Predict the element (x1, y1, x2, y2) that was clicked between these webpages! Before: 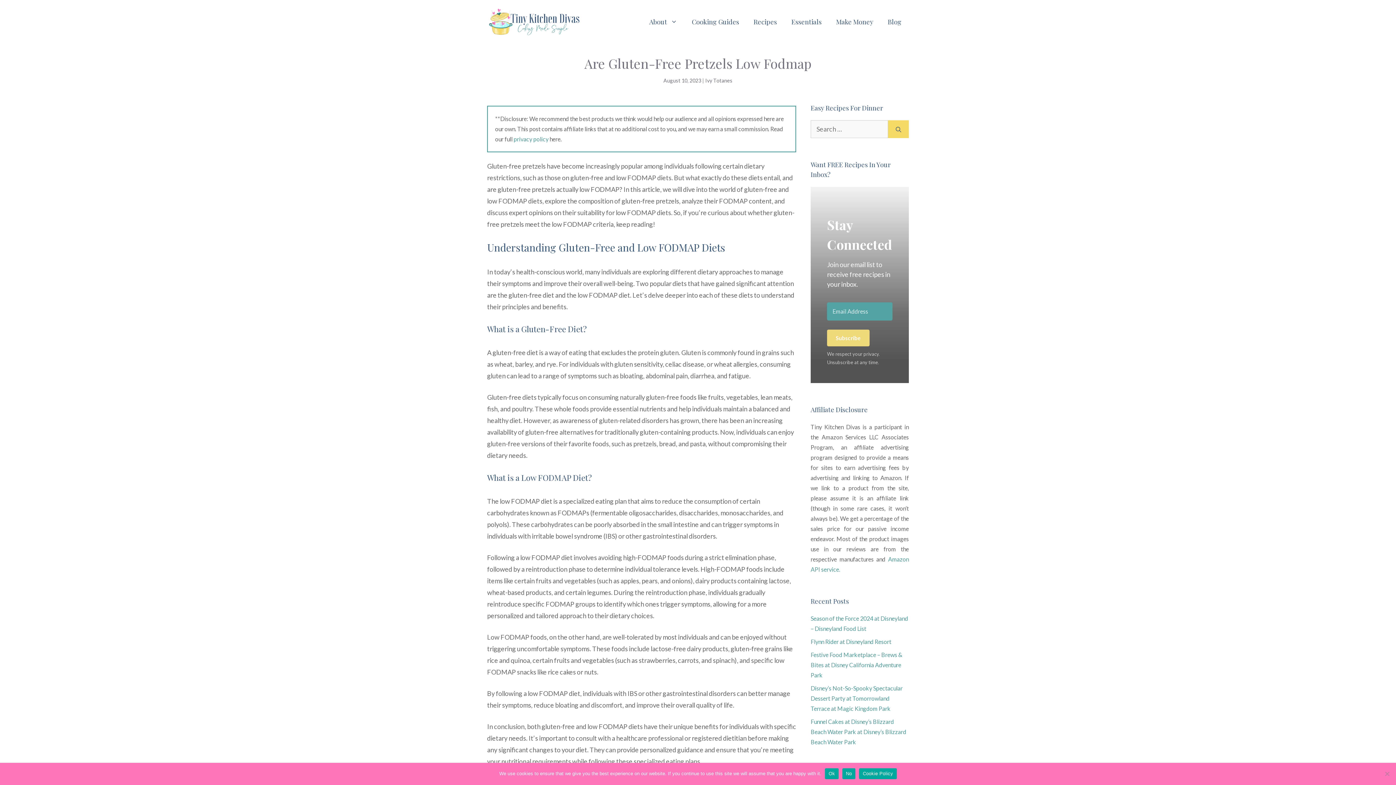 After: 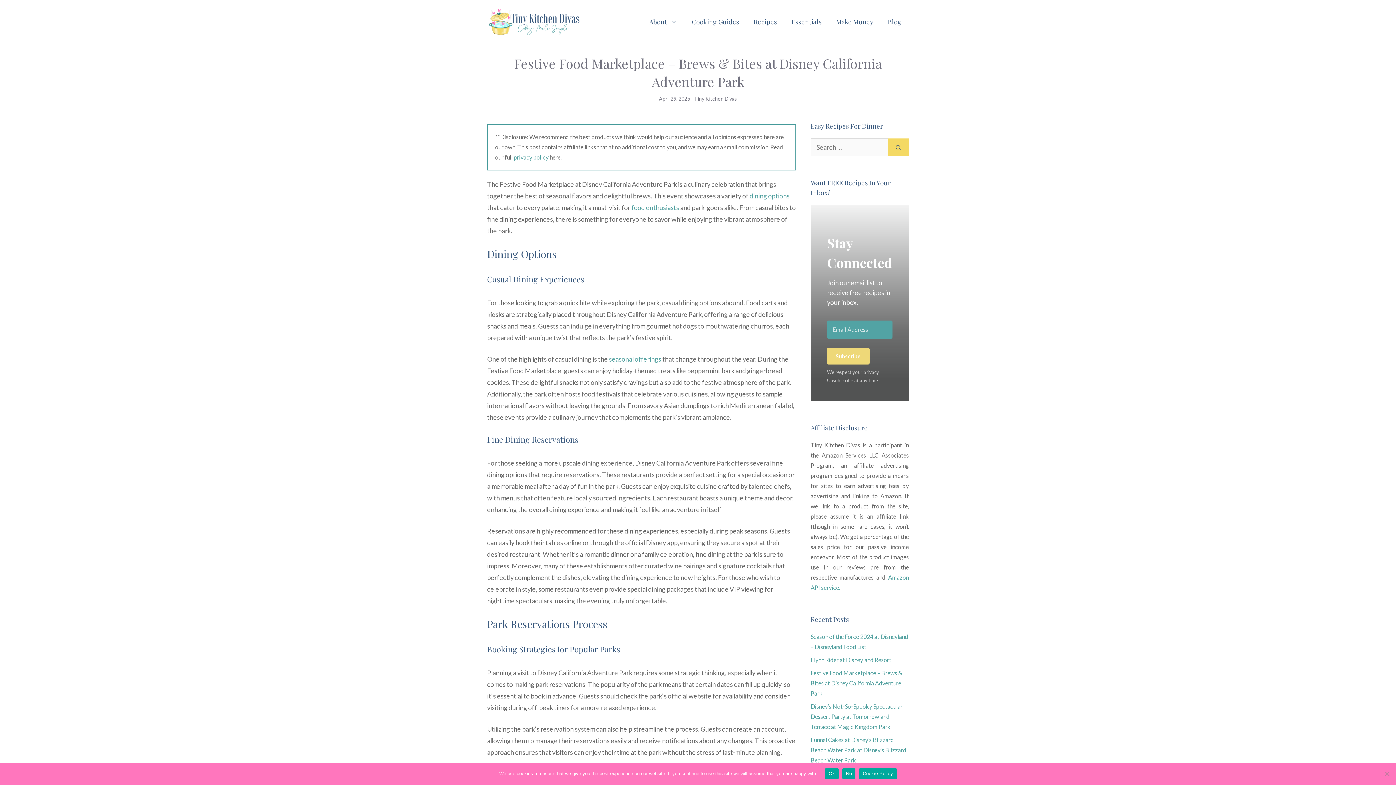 Action: label: Festive Food Marketplace – Brews & Bites at Disney California Adventure Park bbox: (810, 651, 902, 679)